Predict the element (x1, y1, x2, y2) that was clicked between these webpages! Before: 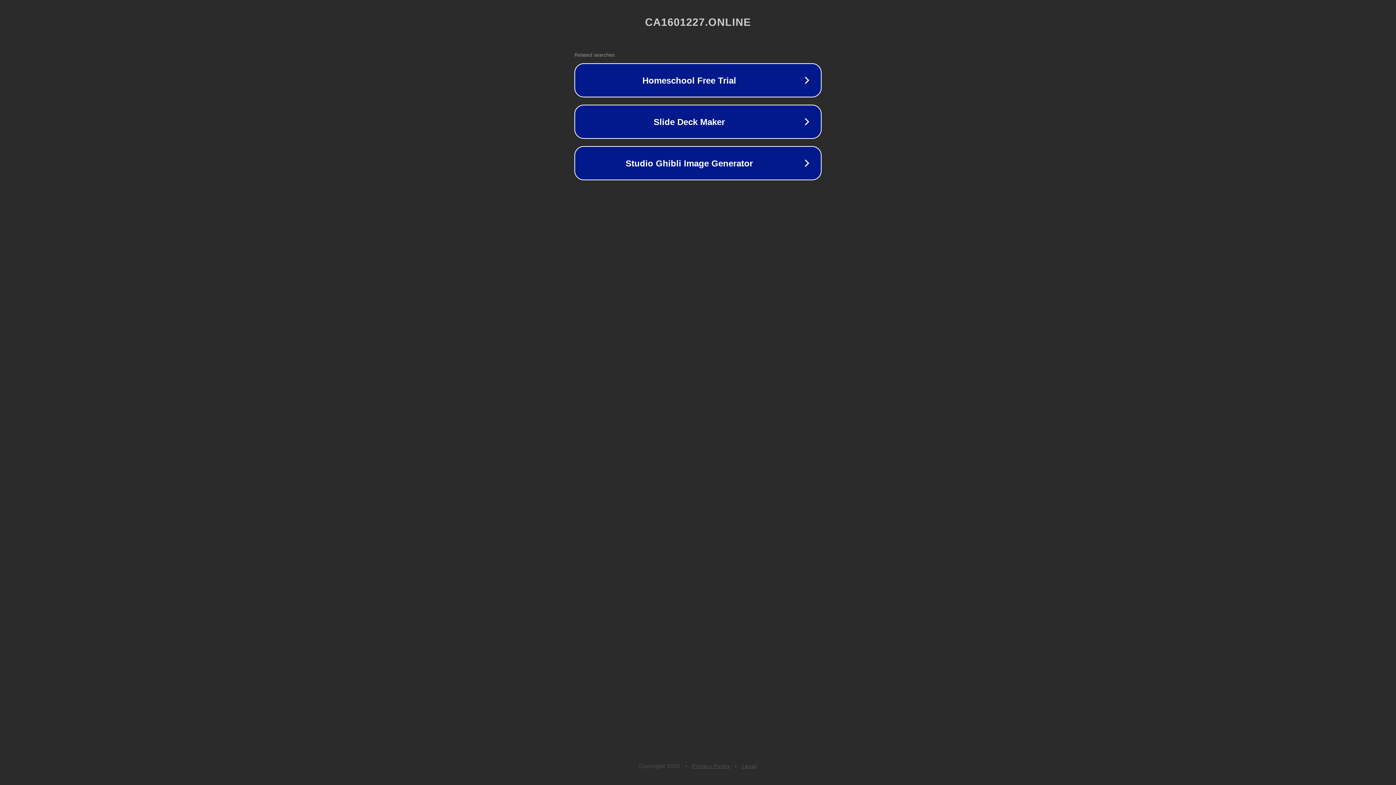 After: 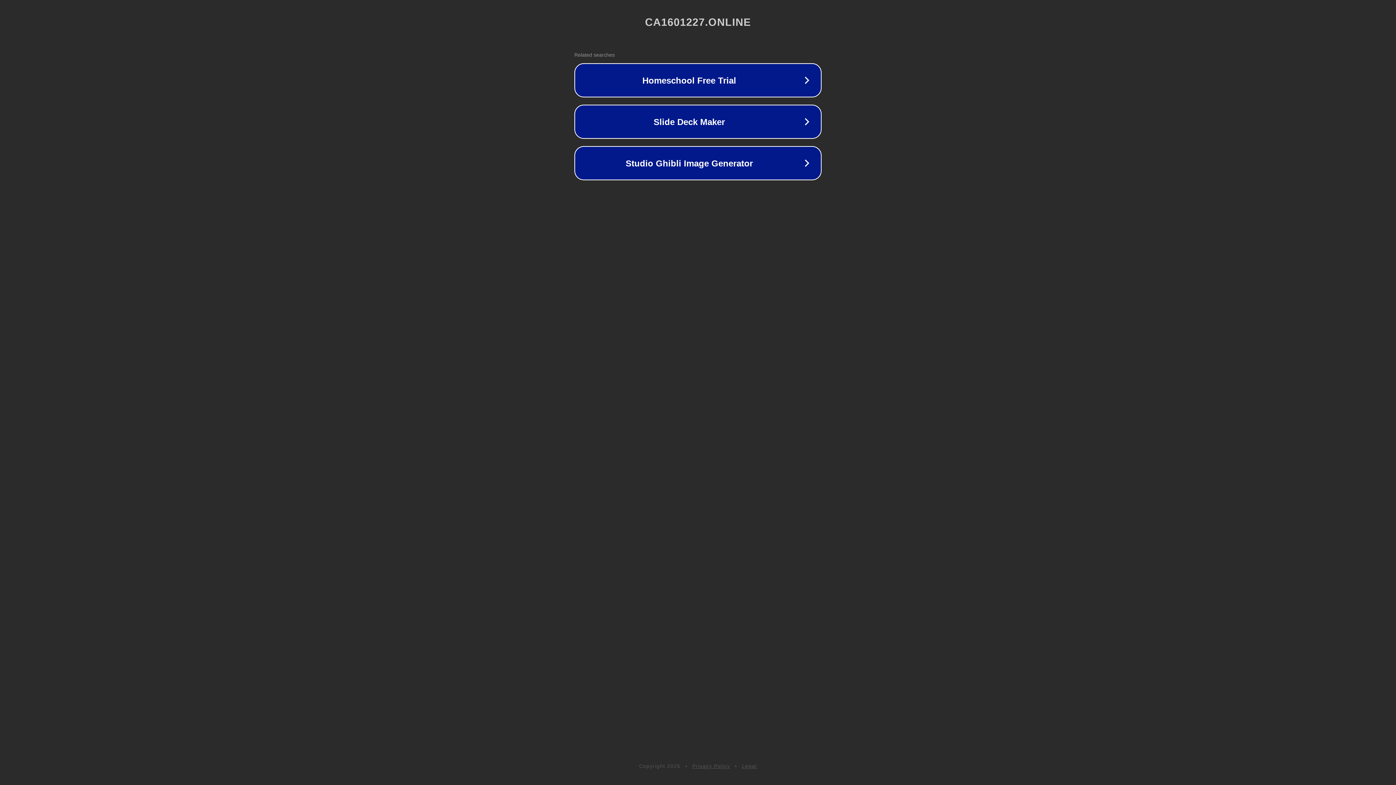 Action: label: Legal bbox: (742, 763, 757, 769)